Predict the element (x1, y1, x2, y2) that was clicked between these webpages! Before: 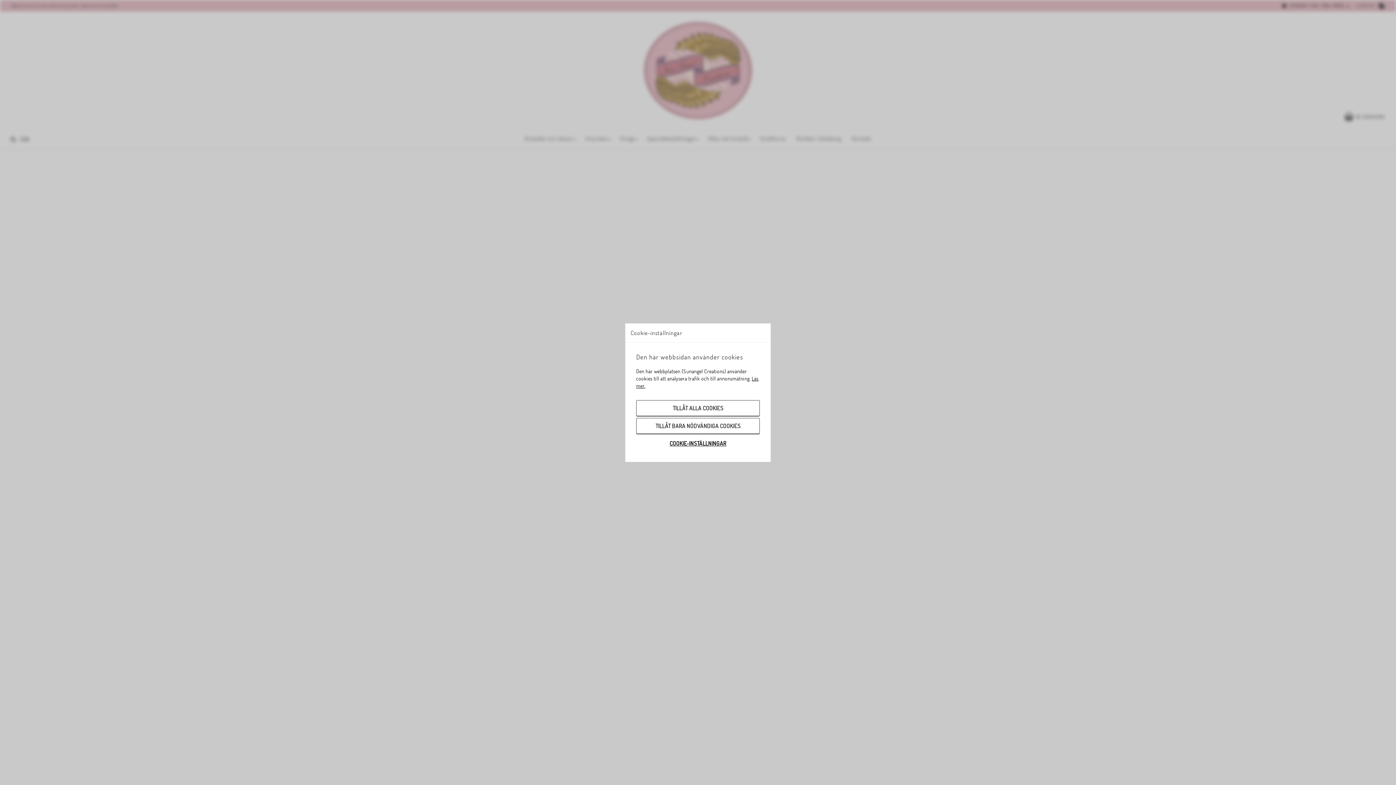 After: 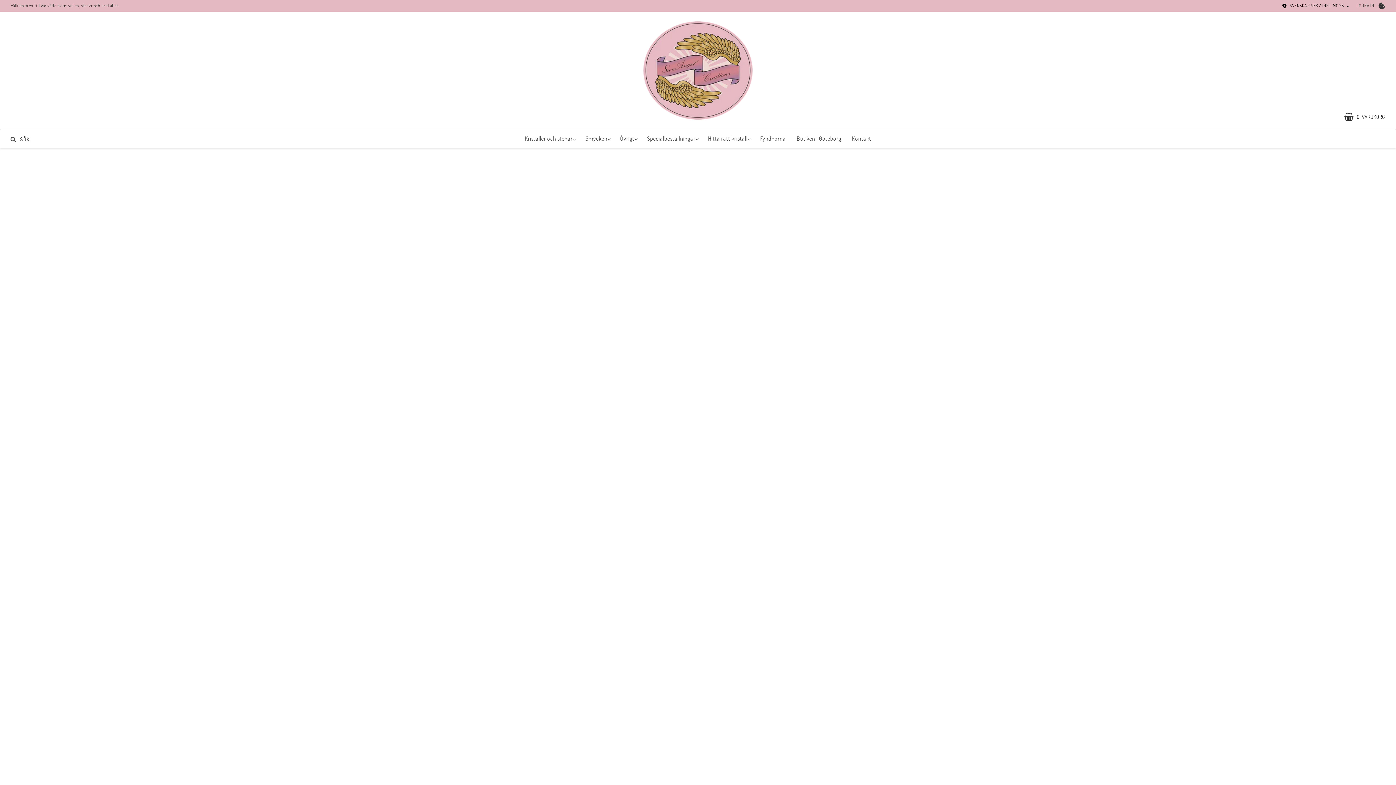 Action: bbox: (636, 418, 760, 434) label: TILLÅT BARA NÖDVÄNDIGA COOKIES